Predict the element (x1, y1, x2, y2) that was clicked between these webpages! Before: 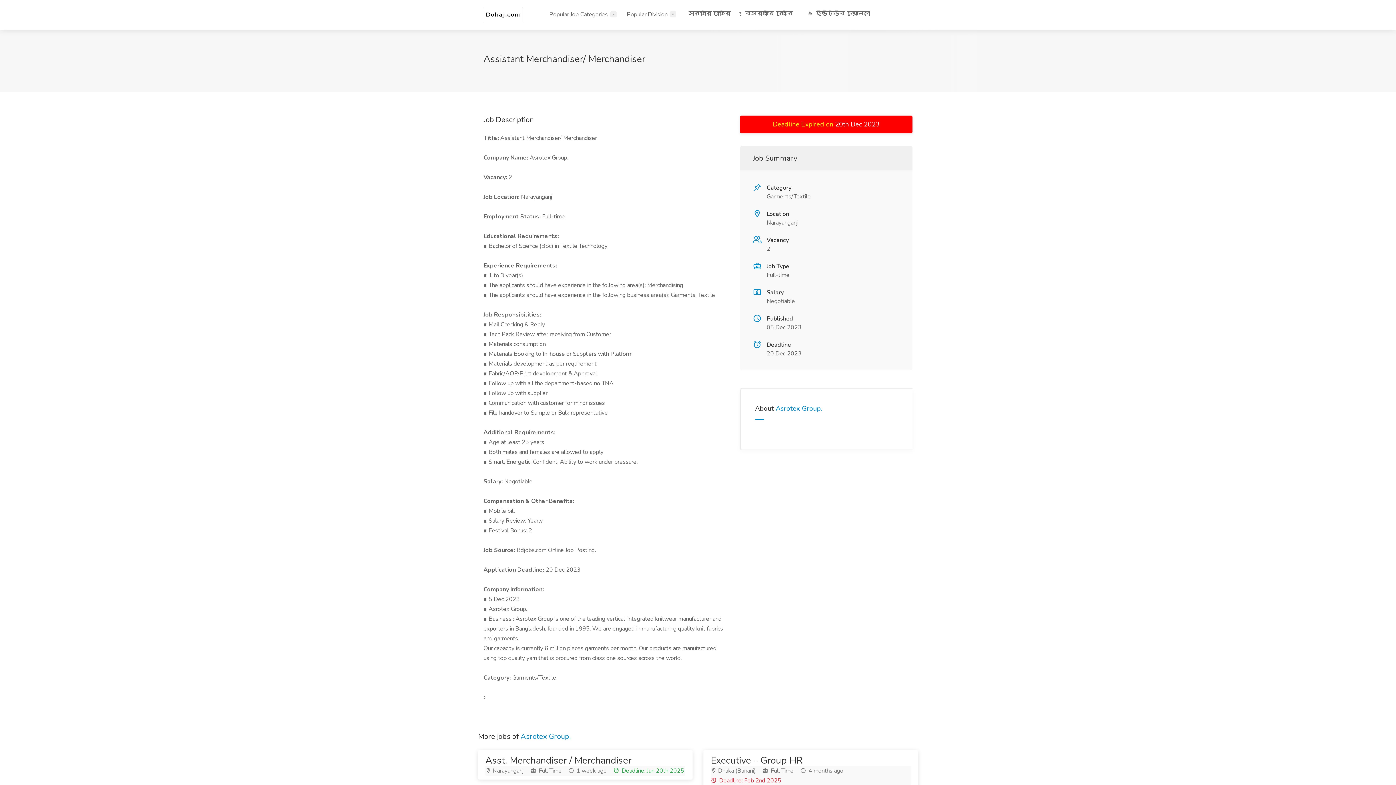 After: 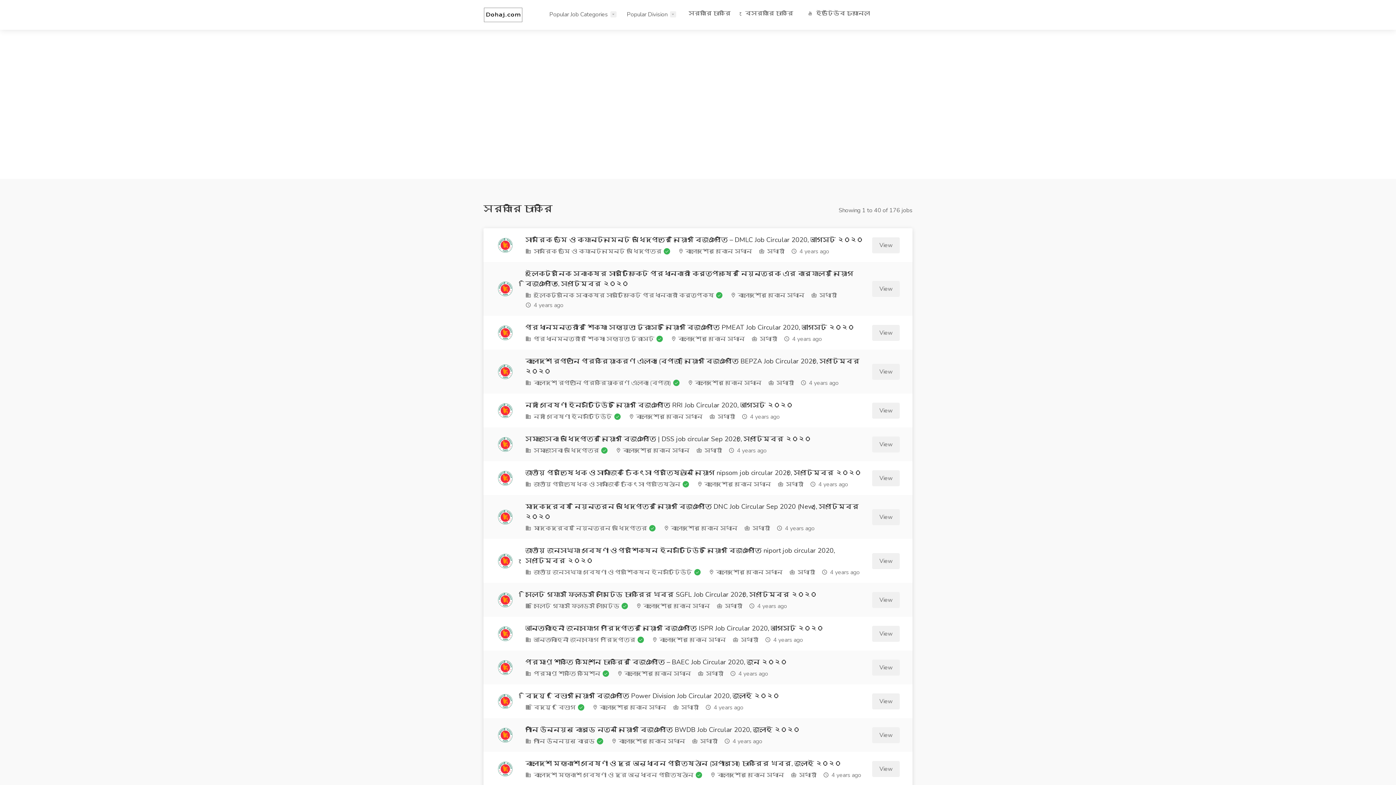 Action: bbox: (683, 8, 736, 19) label: সরকারি চাকরি